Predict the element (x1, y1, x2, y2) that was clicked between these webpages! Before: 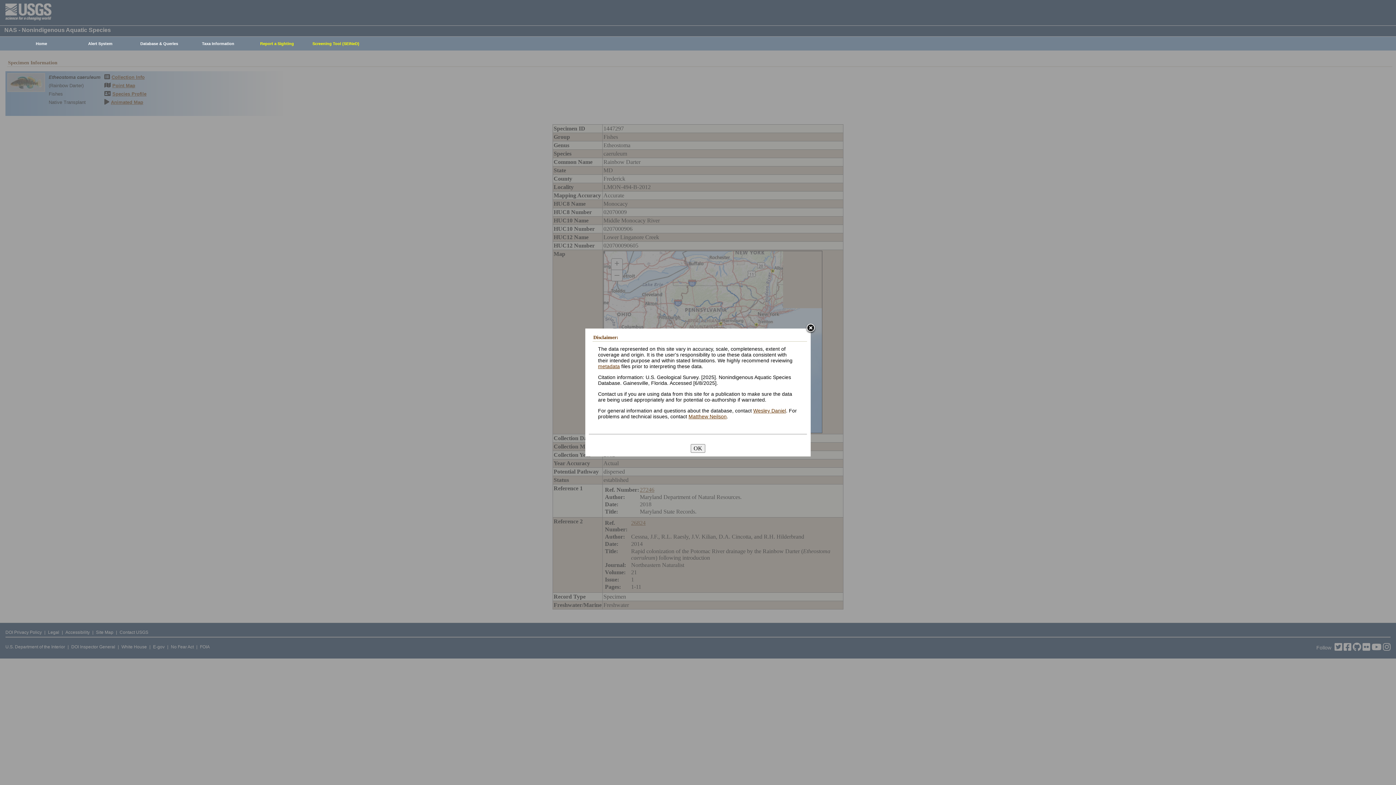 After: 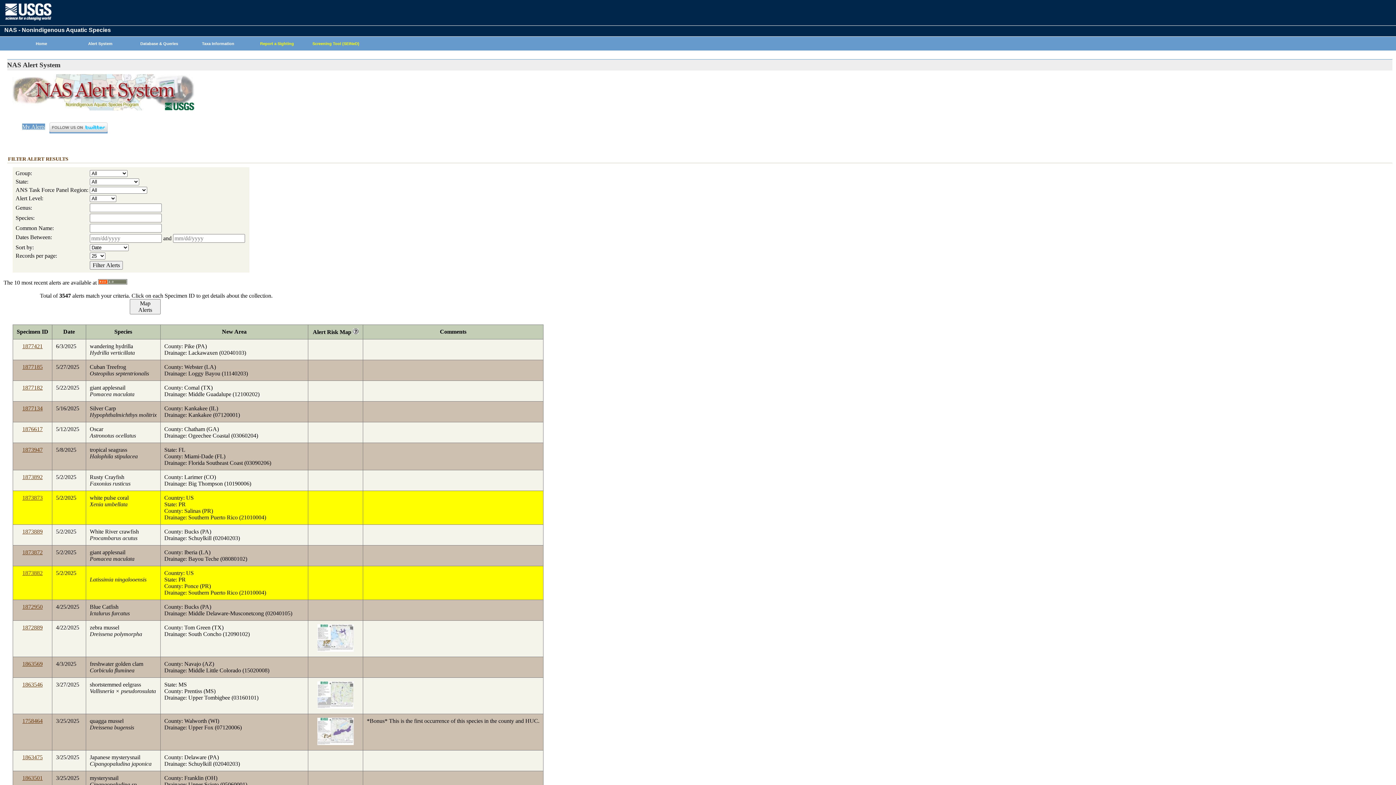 Action: label: Alert System bbox: (67, 37, 129, 50)